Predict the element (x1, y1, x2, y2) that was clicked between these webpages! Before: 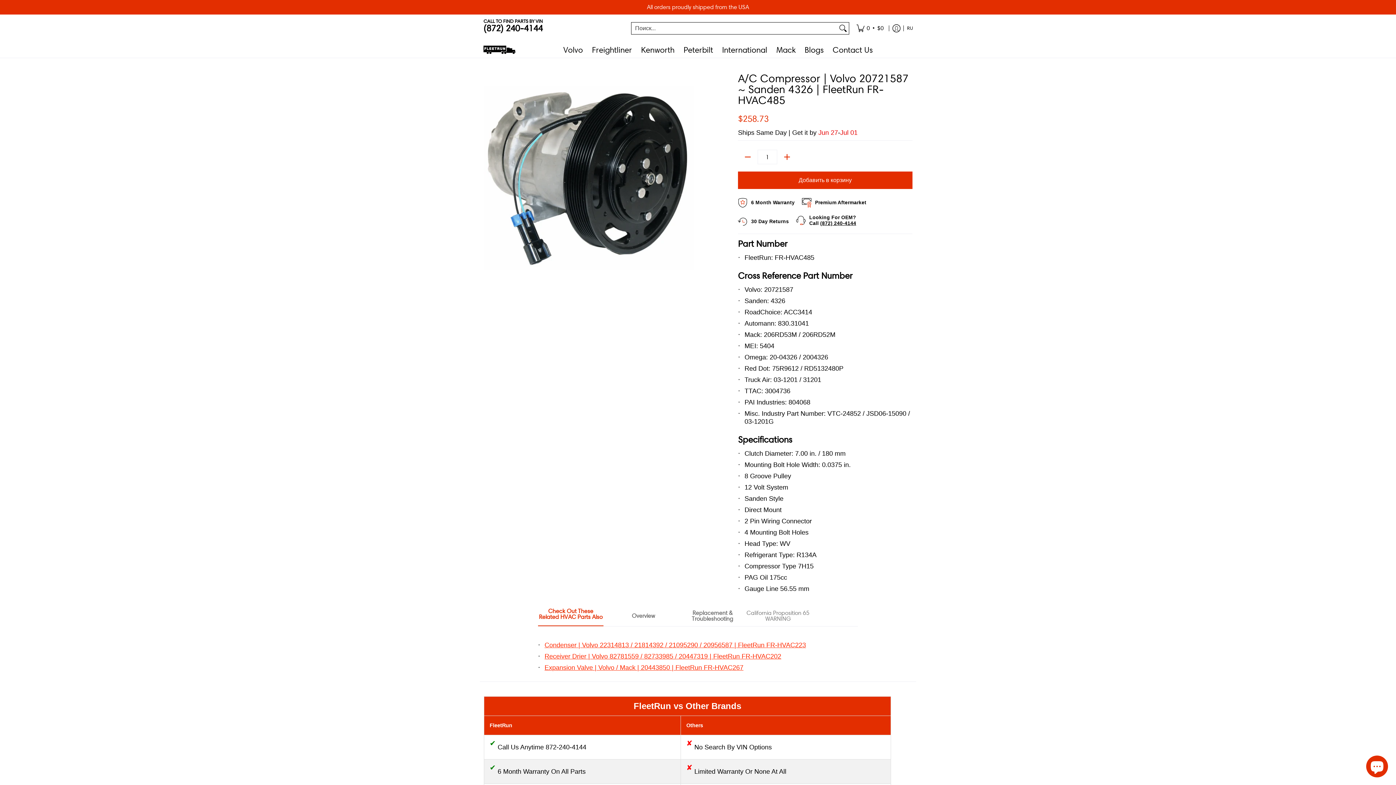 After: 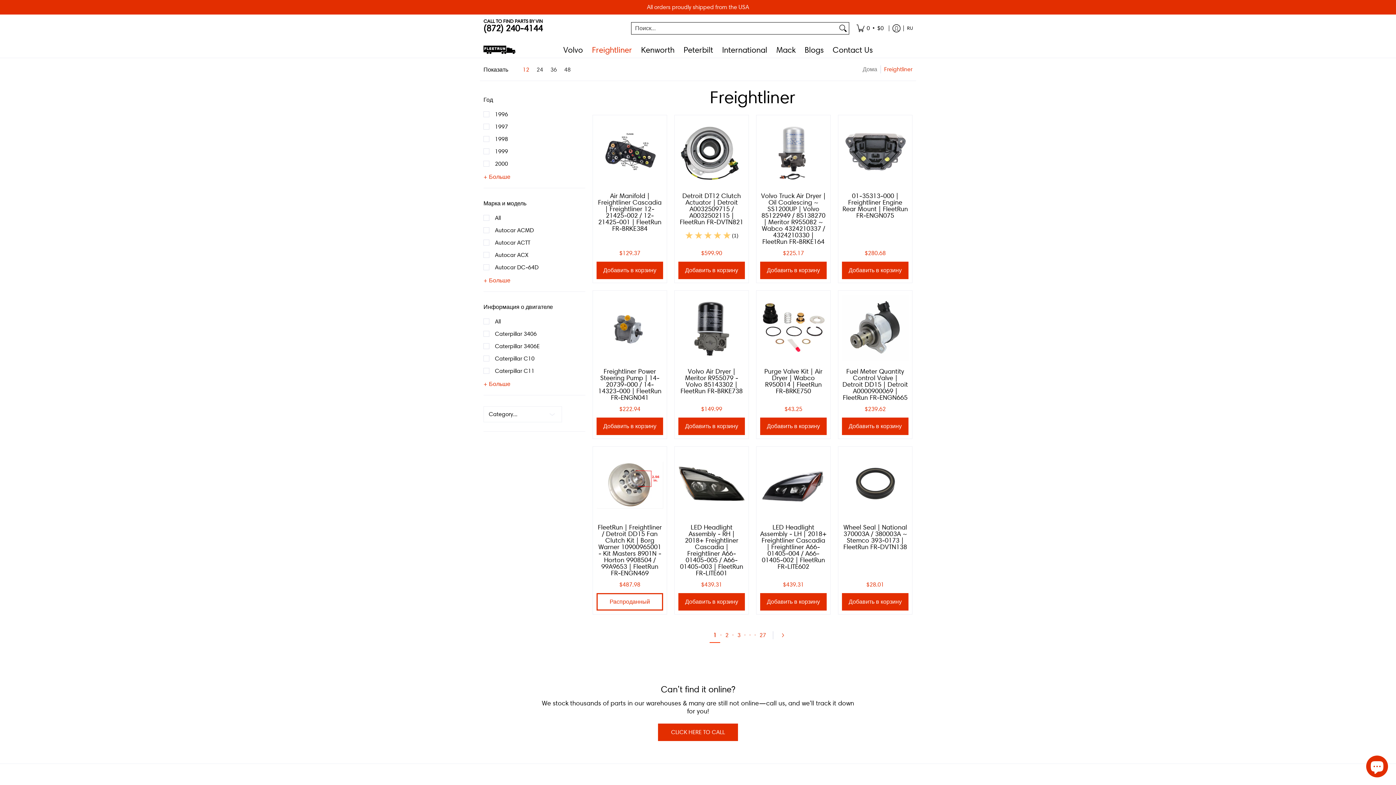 Action: label: Freightliner bbox: (588, 41, 635, 57)